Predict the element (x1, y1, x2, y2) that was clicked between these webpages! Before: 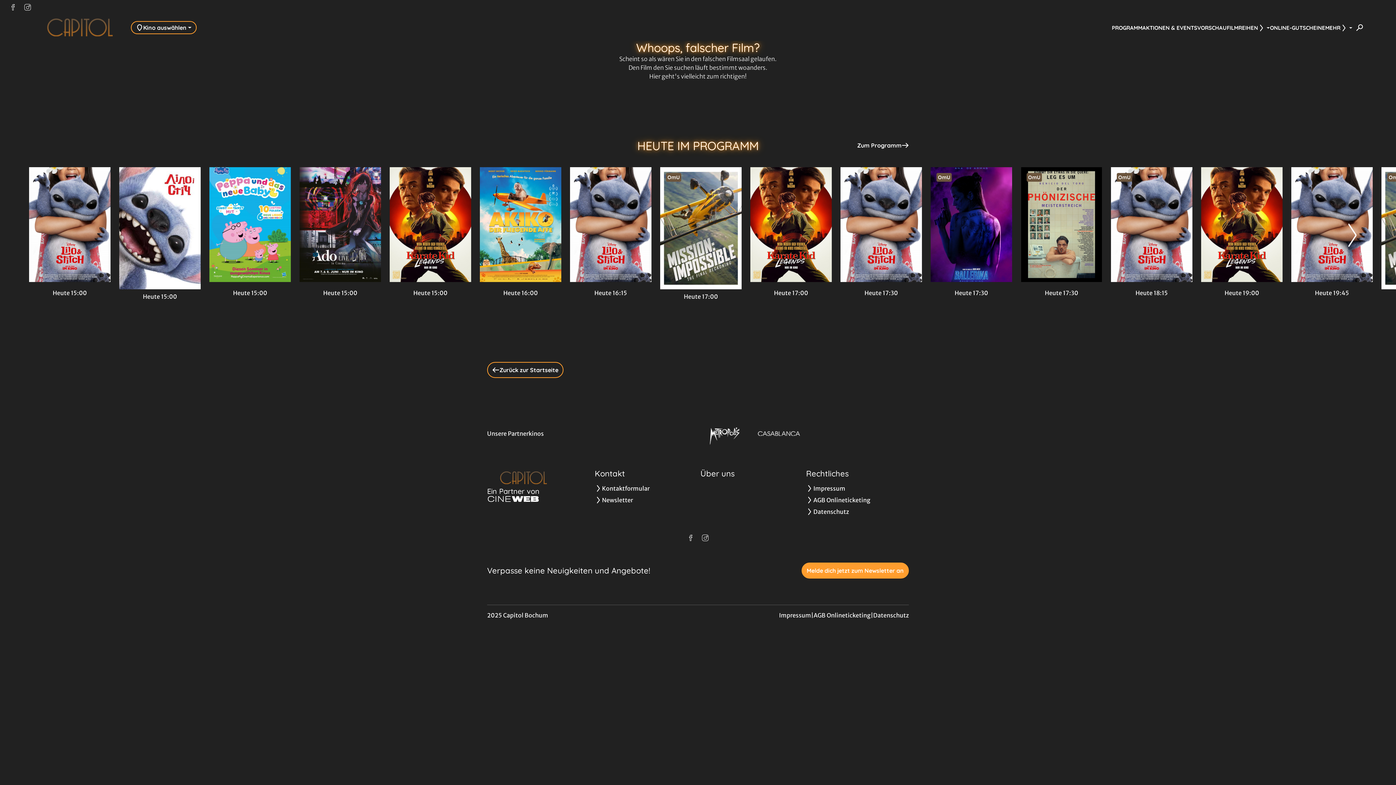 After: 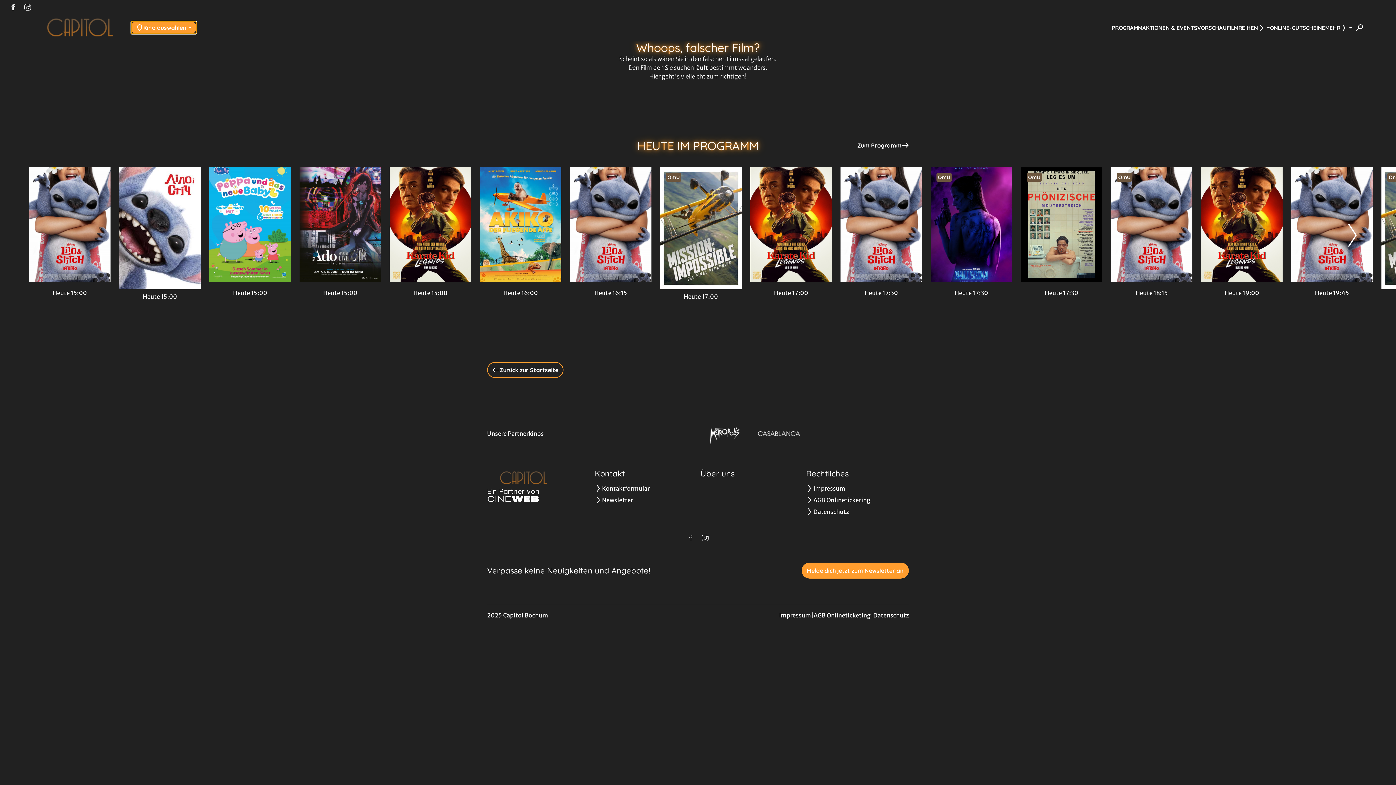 Action: label: Kino auswählen bbox: (130, 21, 196, 34)